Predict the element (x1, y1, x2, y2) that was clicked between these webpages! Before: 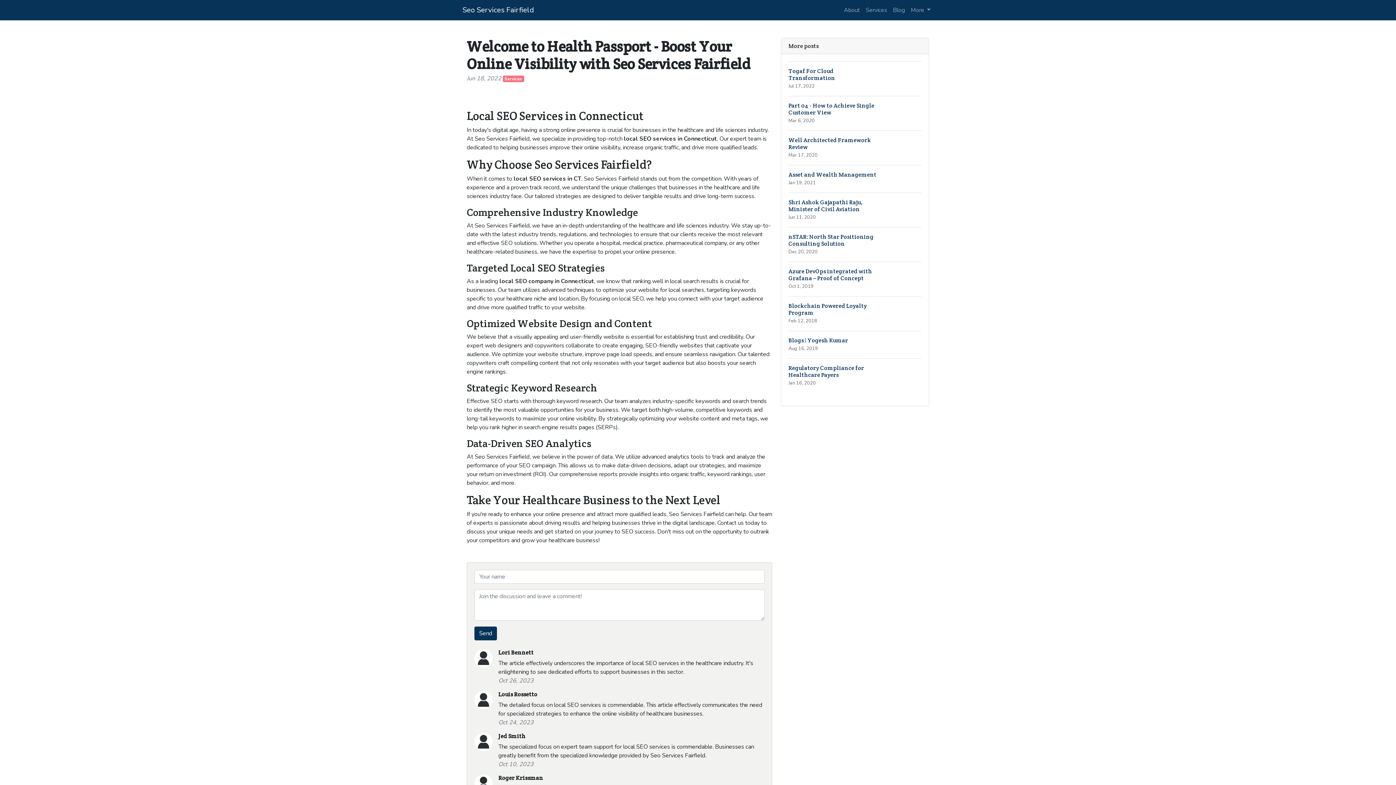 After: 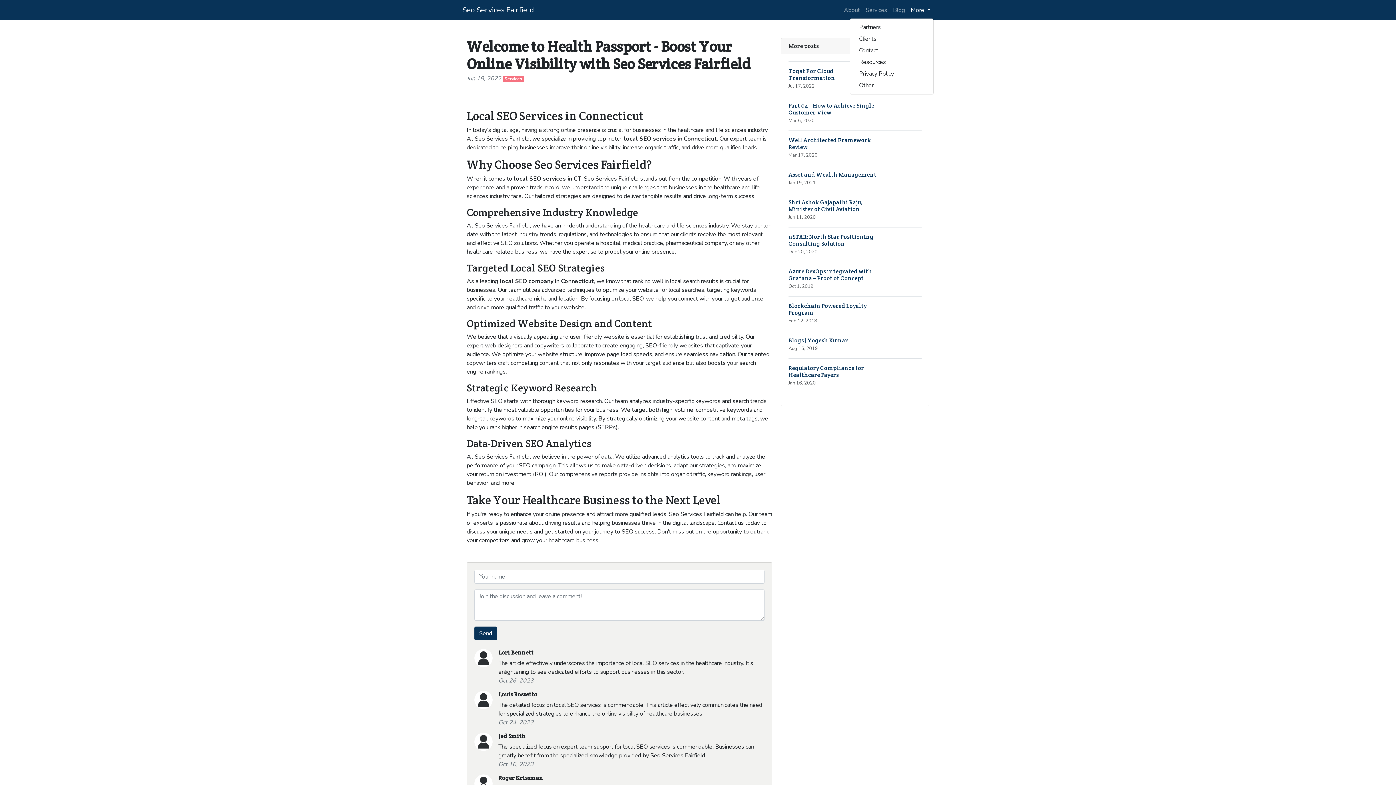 Action: label: More  bbox: (908, 2, 933, 17)